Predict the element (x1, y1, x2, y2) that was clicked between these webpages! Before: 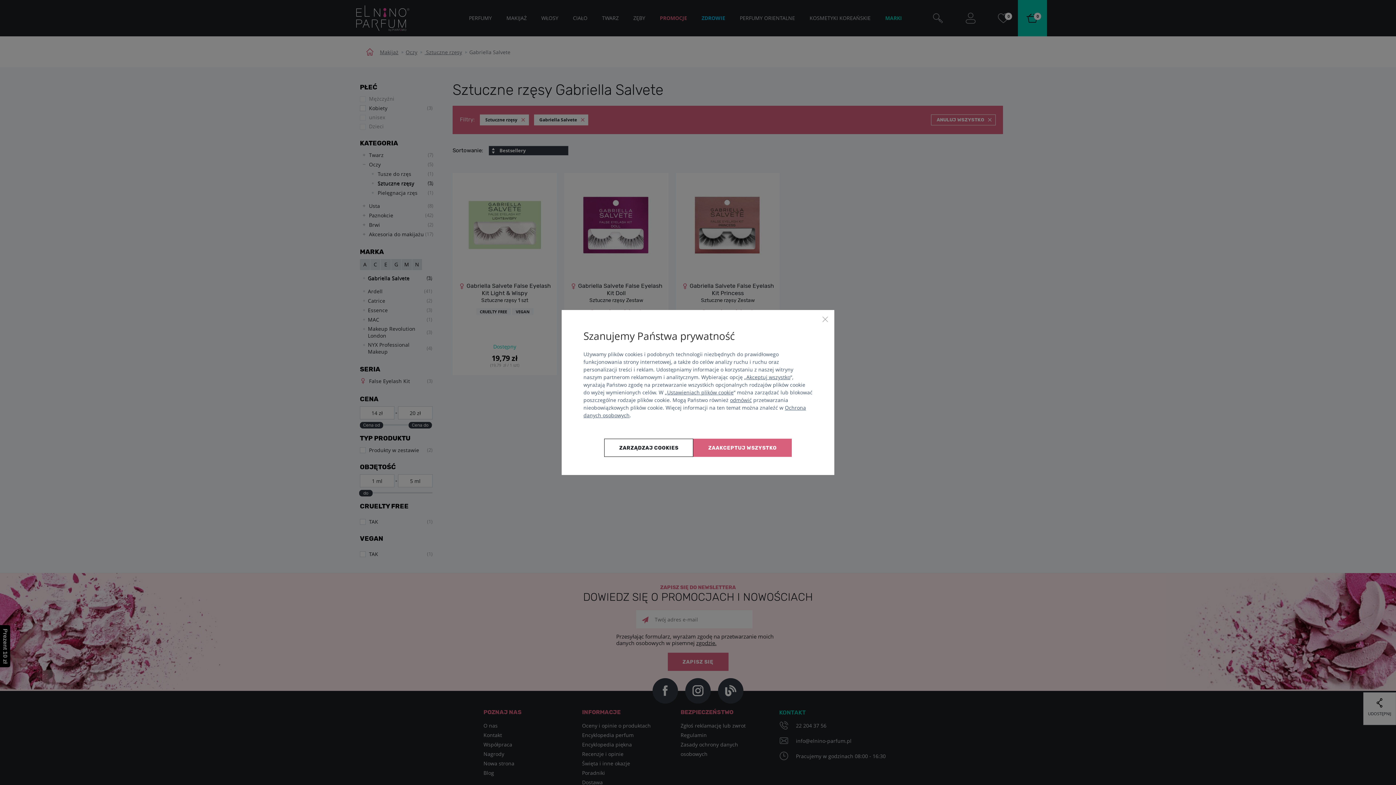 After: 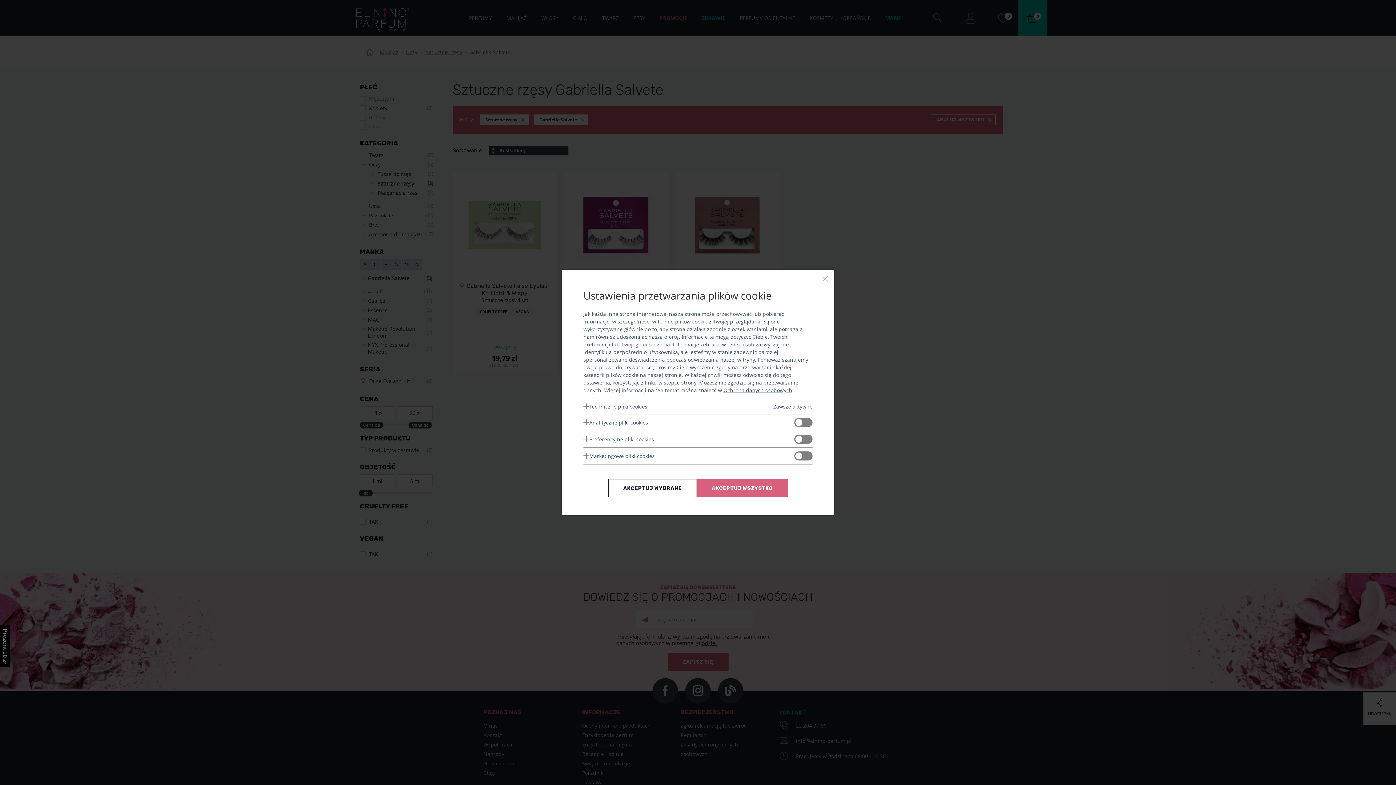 Action: bbox: (667, 389, 733, 395) label: Ustawieniach plików cookie